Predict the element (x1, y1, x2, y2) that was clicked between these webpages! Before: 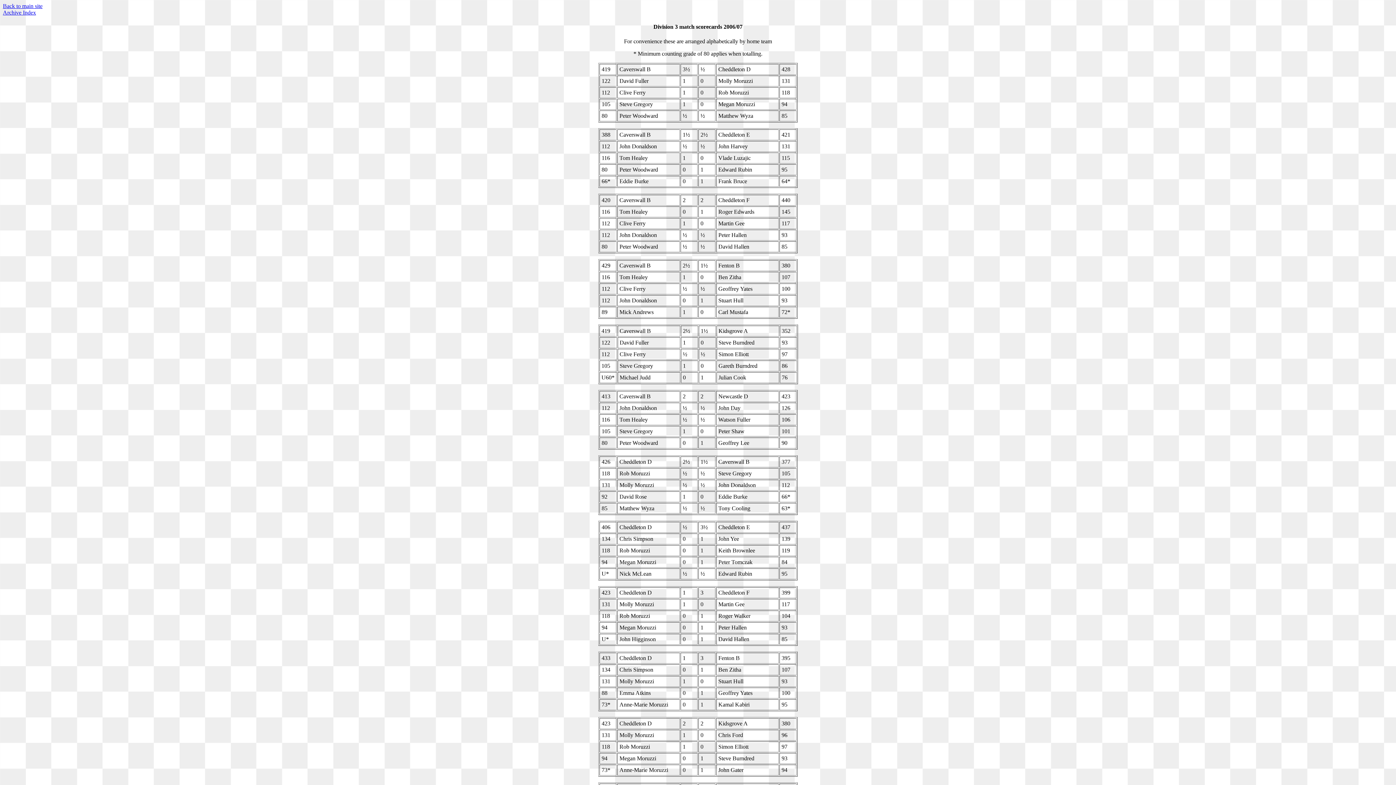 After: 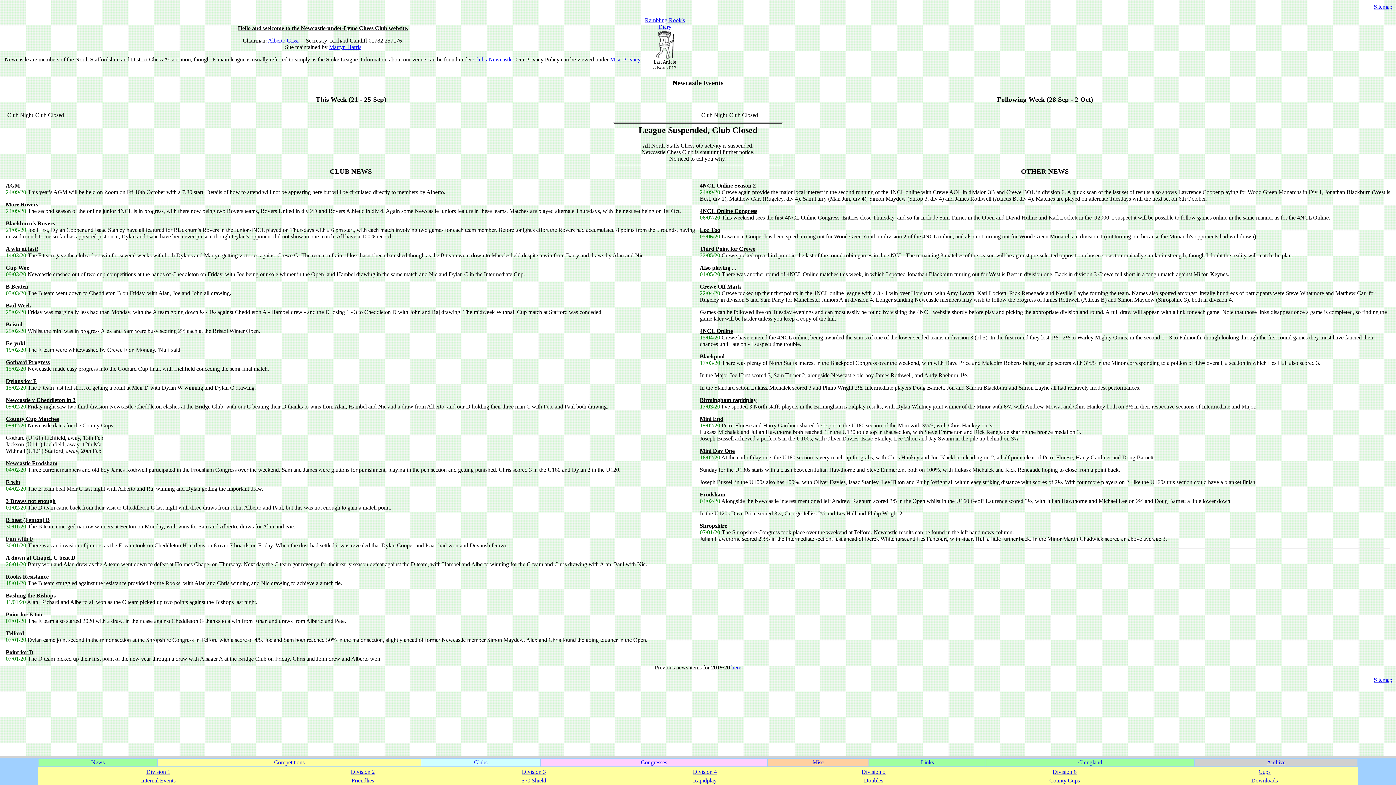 Action: bbox: (2, 2, 42, 9) label: Back to main site